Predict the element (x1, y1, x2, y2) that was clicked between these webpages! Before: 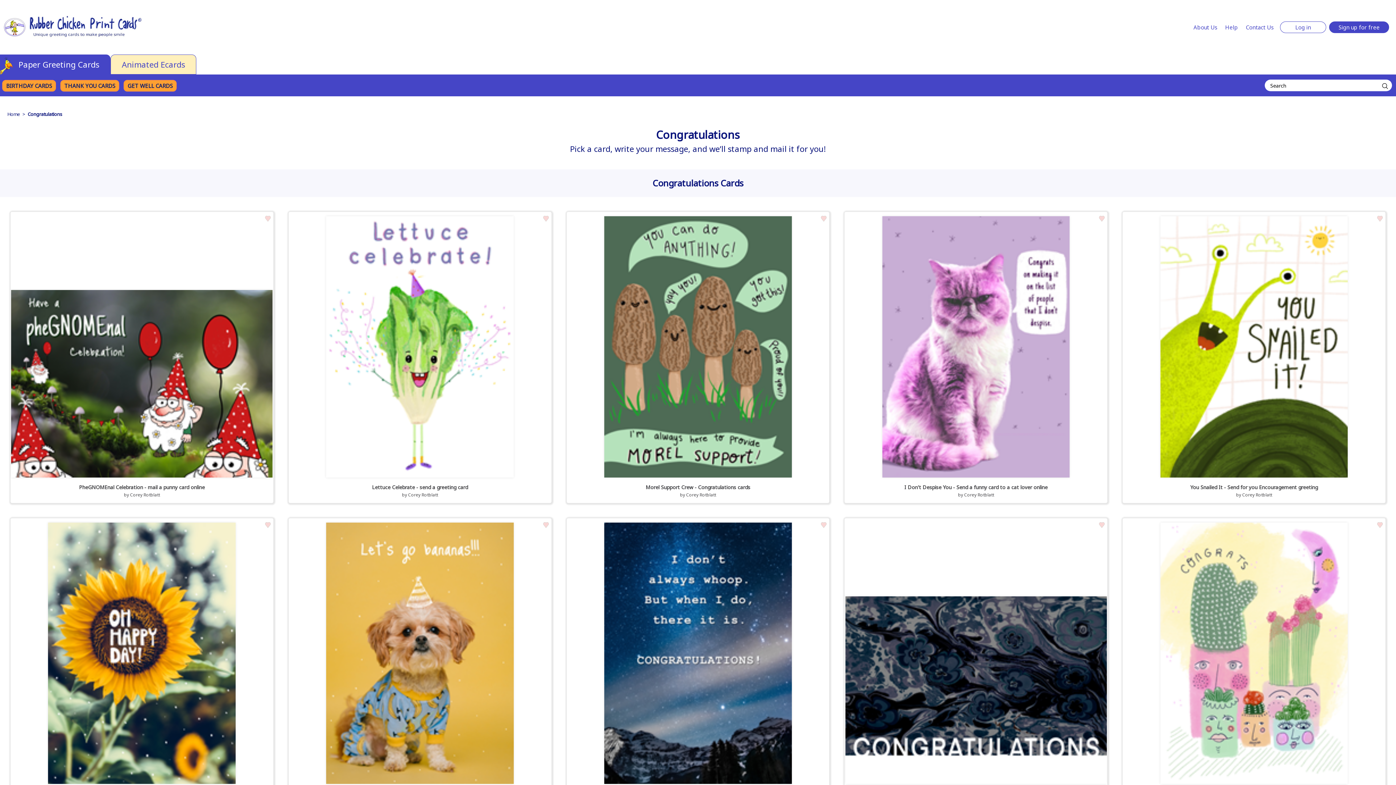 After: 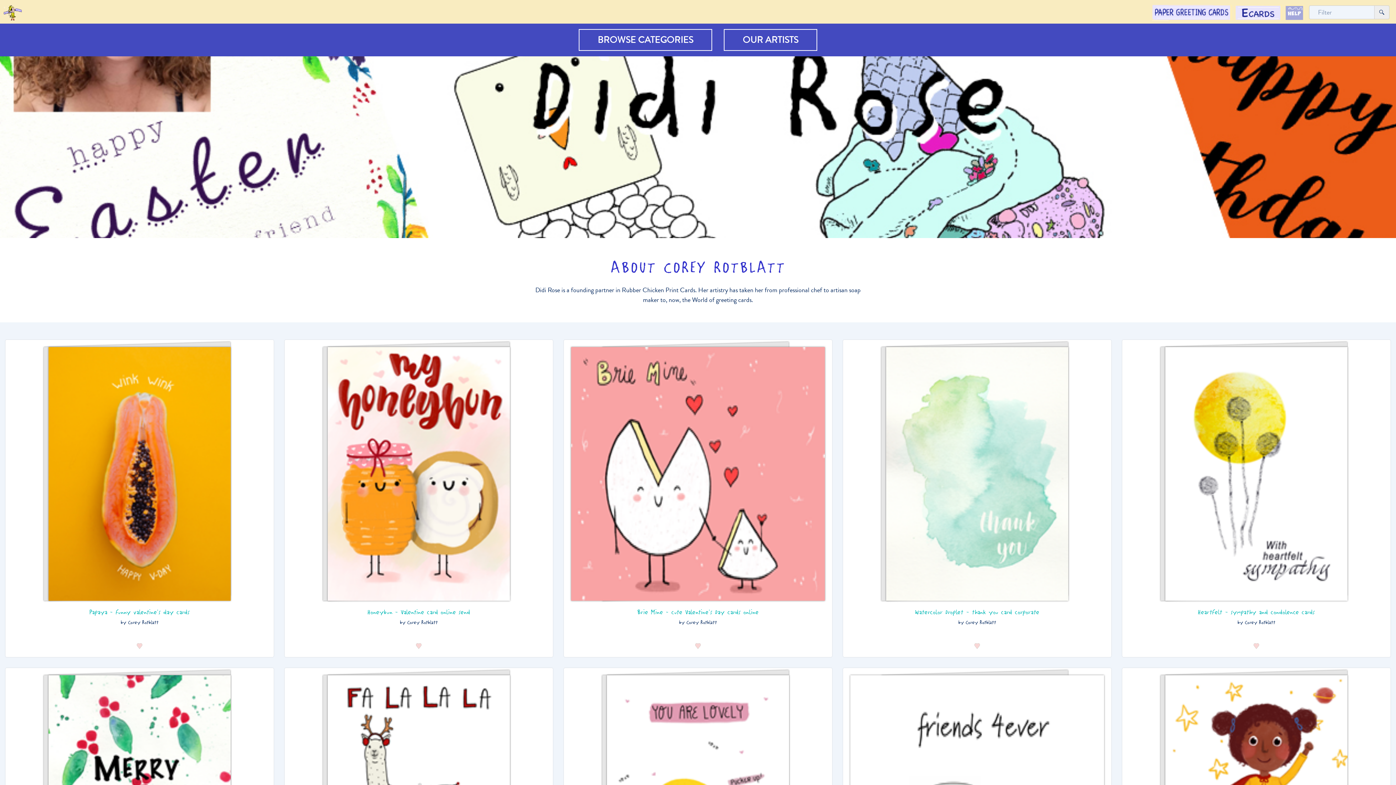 Action: bbox: (964, 491, 994, 498) label: Corey Rotblatt